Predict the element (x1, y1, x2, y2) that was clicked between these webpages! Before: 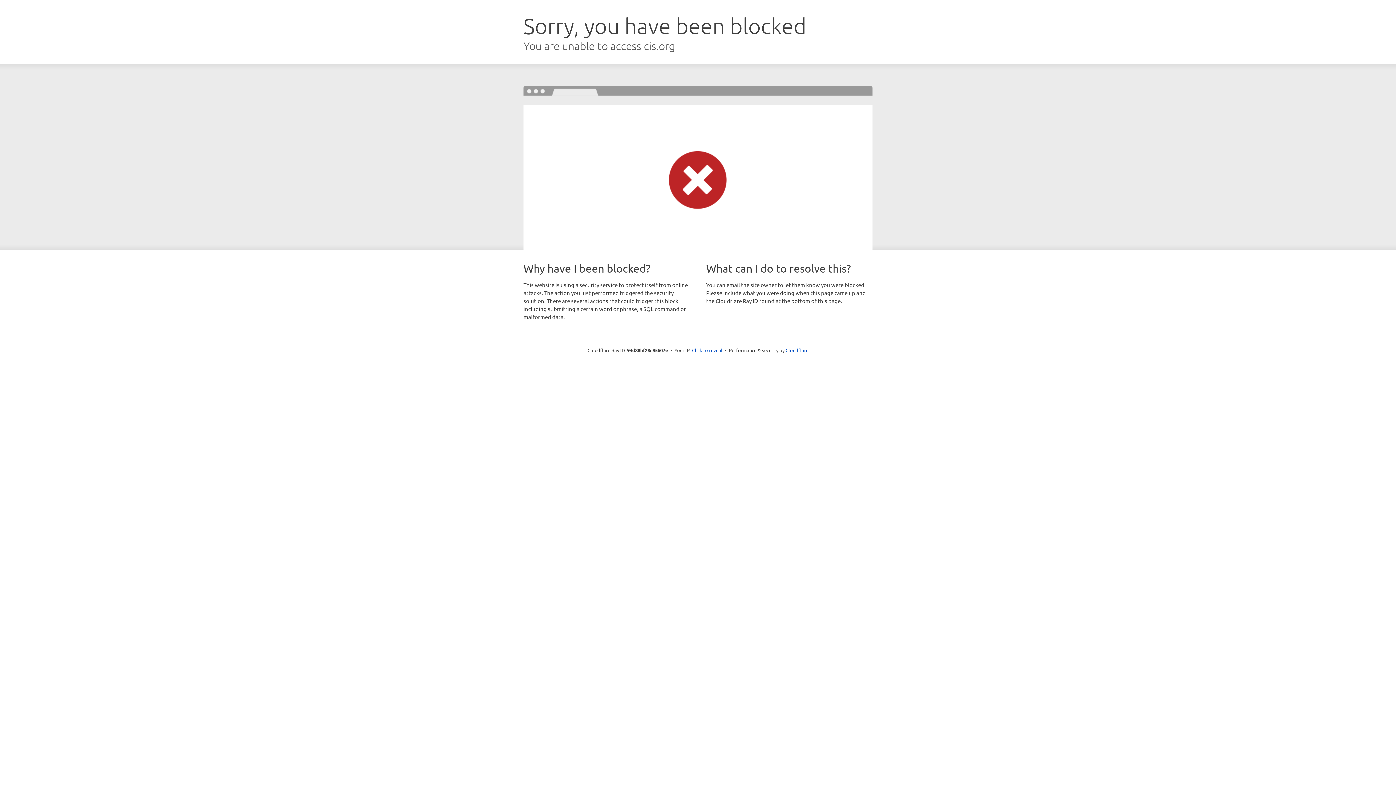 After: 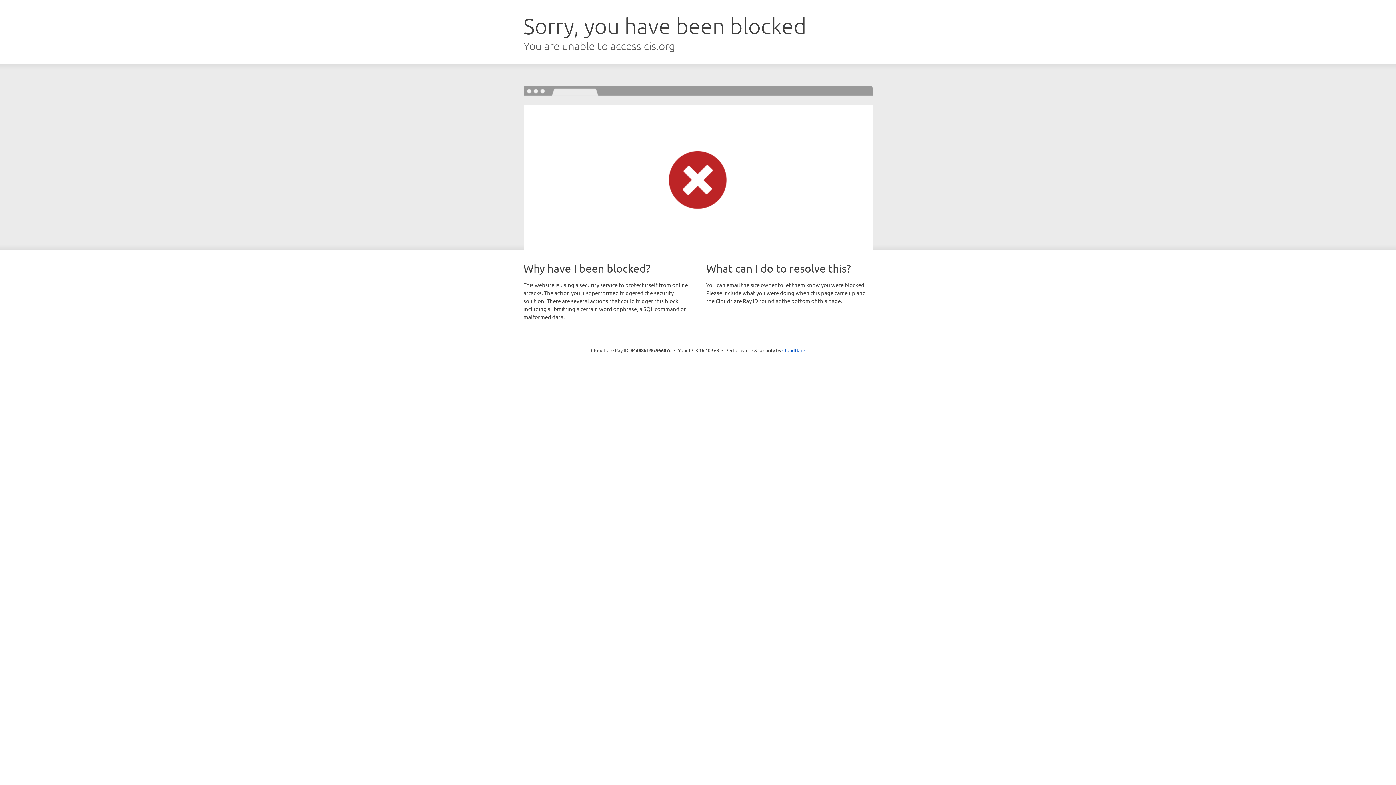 Action: bbox: (692, 346, 722, 353) label: Click to reveal